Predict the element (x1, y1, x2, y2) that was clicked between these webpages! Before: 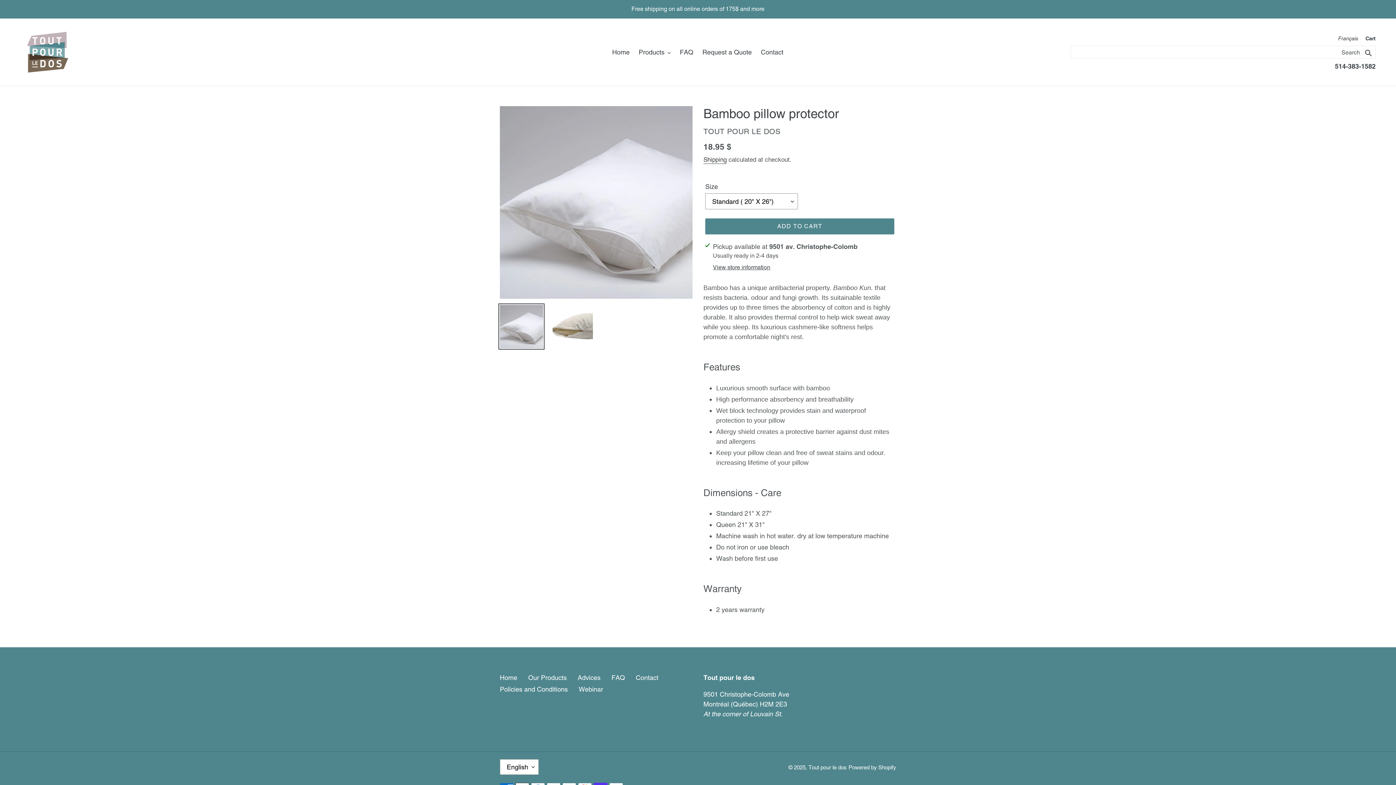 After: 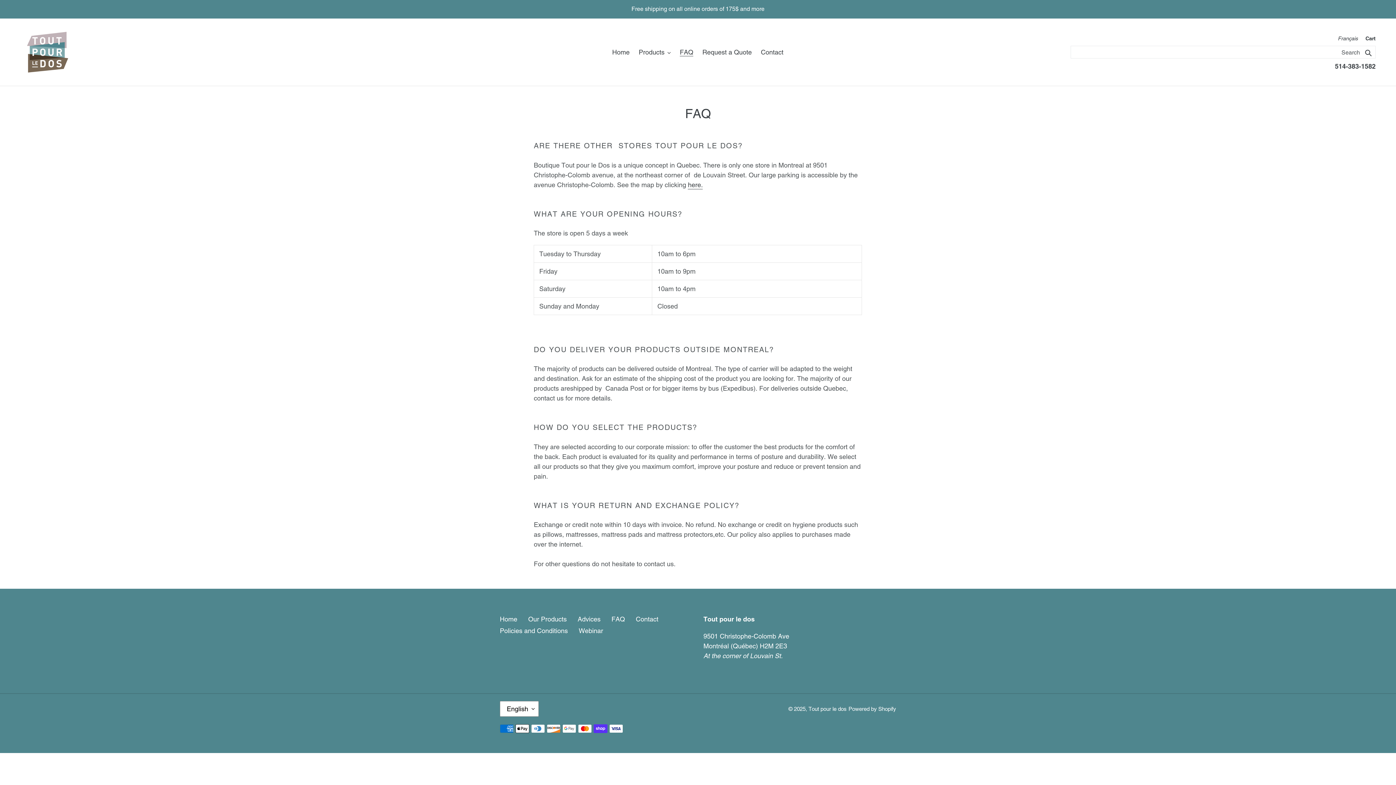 Action: bbox: (676, 46, 697, 58) label: FAQ